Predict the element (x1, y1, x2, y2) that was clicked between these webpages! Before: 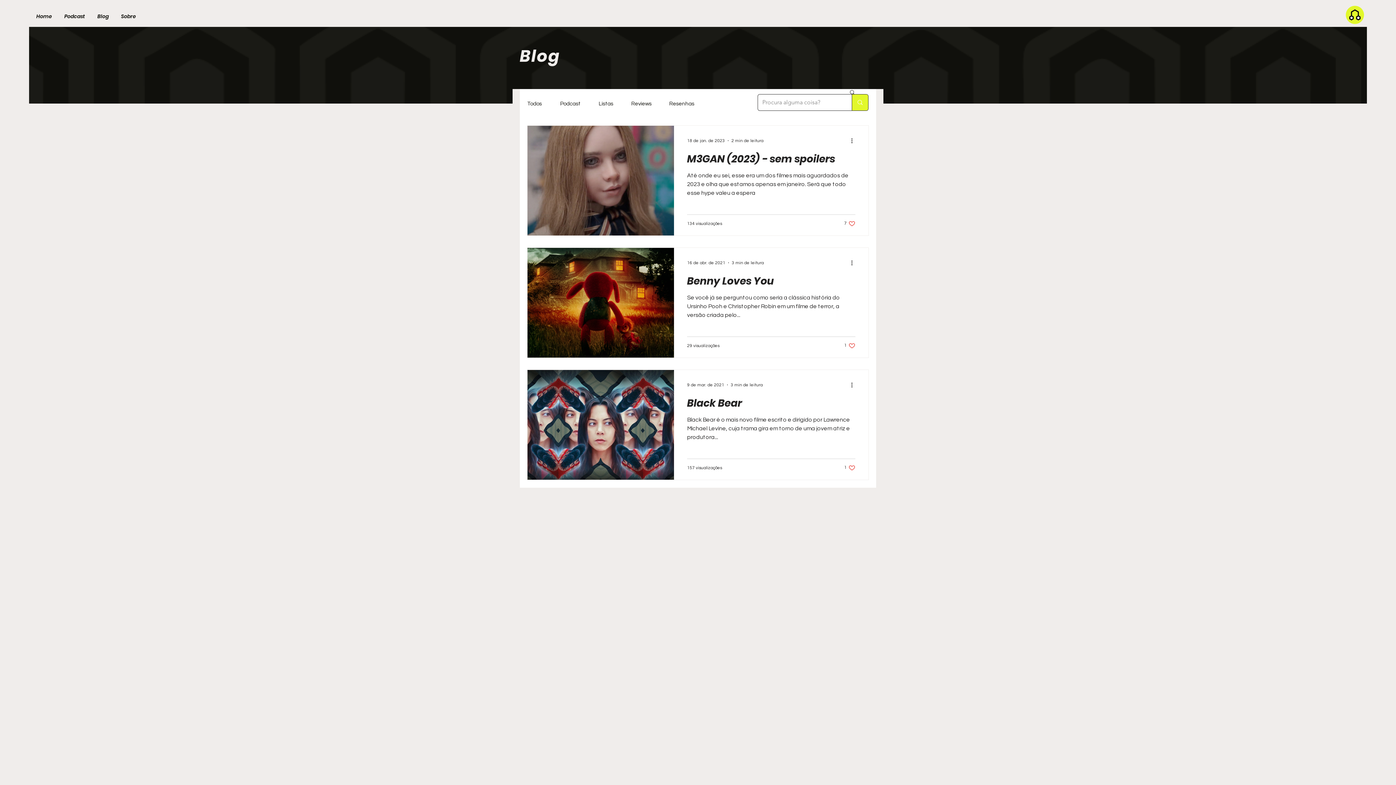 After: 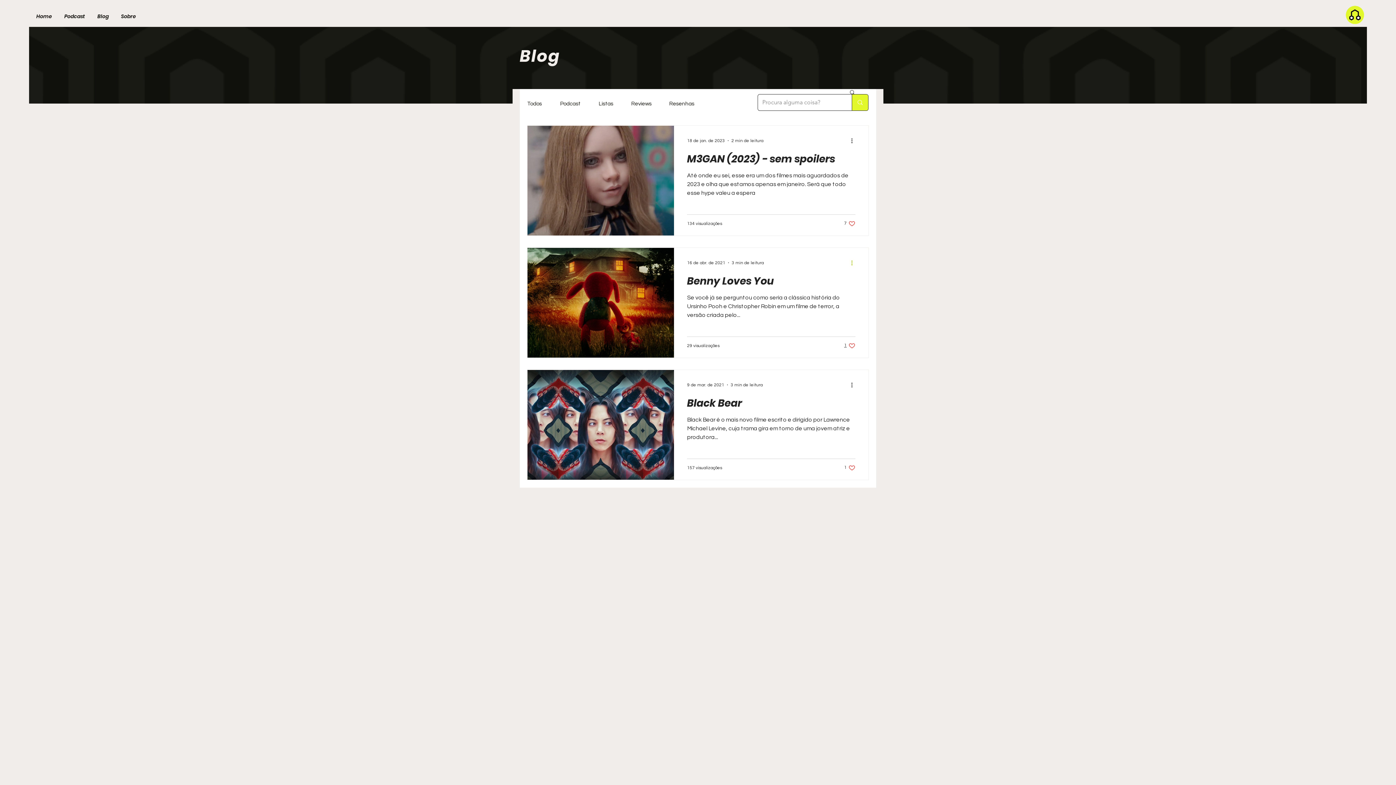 Action: label: Mais ações bbox: (850, 258, 858, 267)